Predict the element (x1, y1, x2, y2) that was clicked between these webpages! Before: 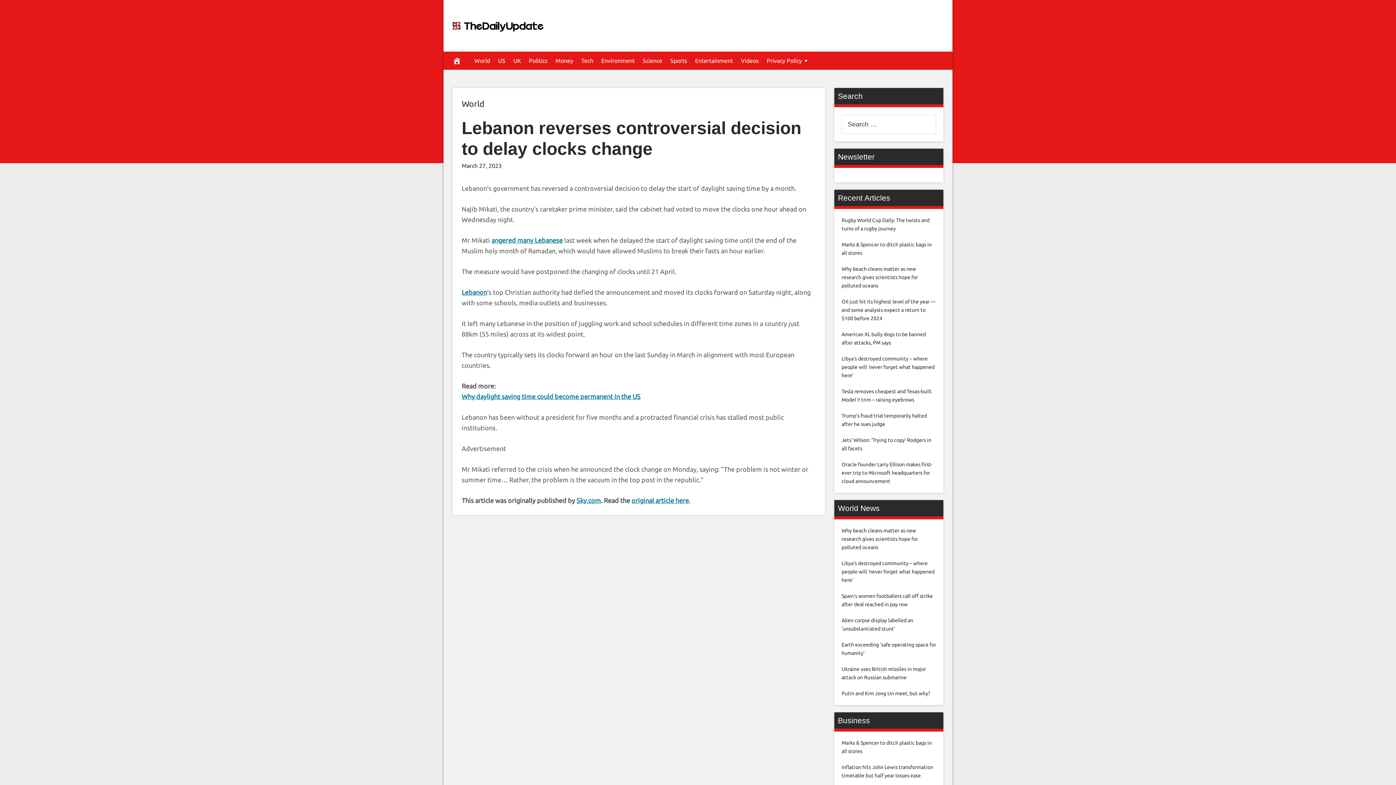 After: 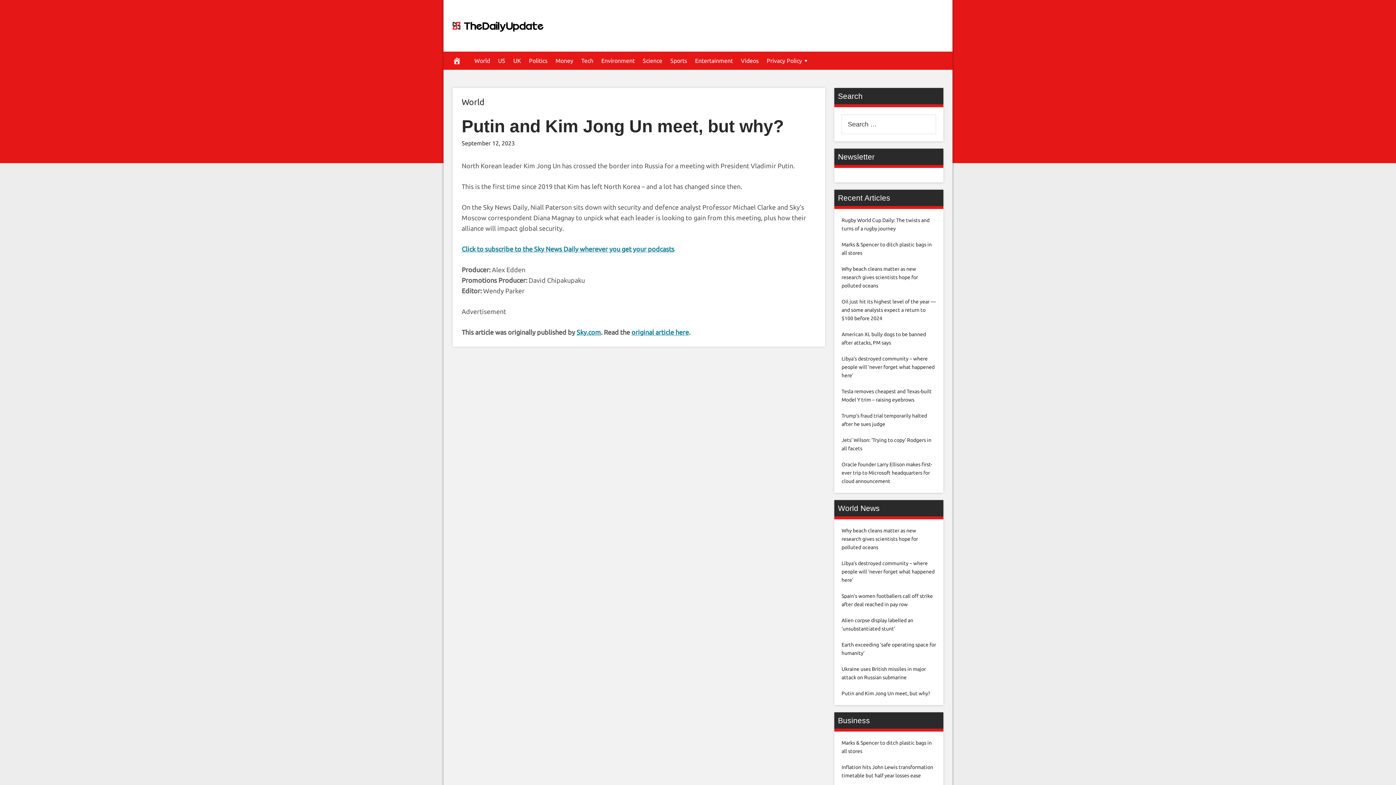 Action: label: Putin and Kim Jong Un meet, but why? bbox: (841, 690, 930, 696)